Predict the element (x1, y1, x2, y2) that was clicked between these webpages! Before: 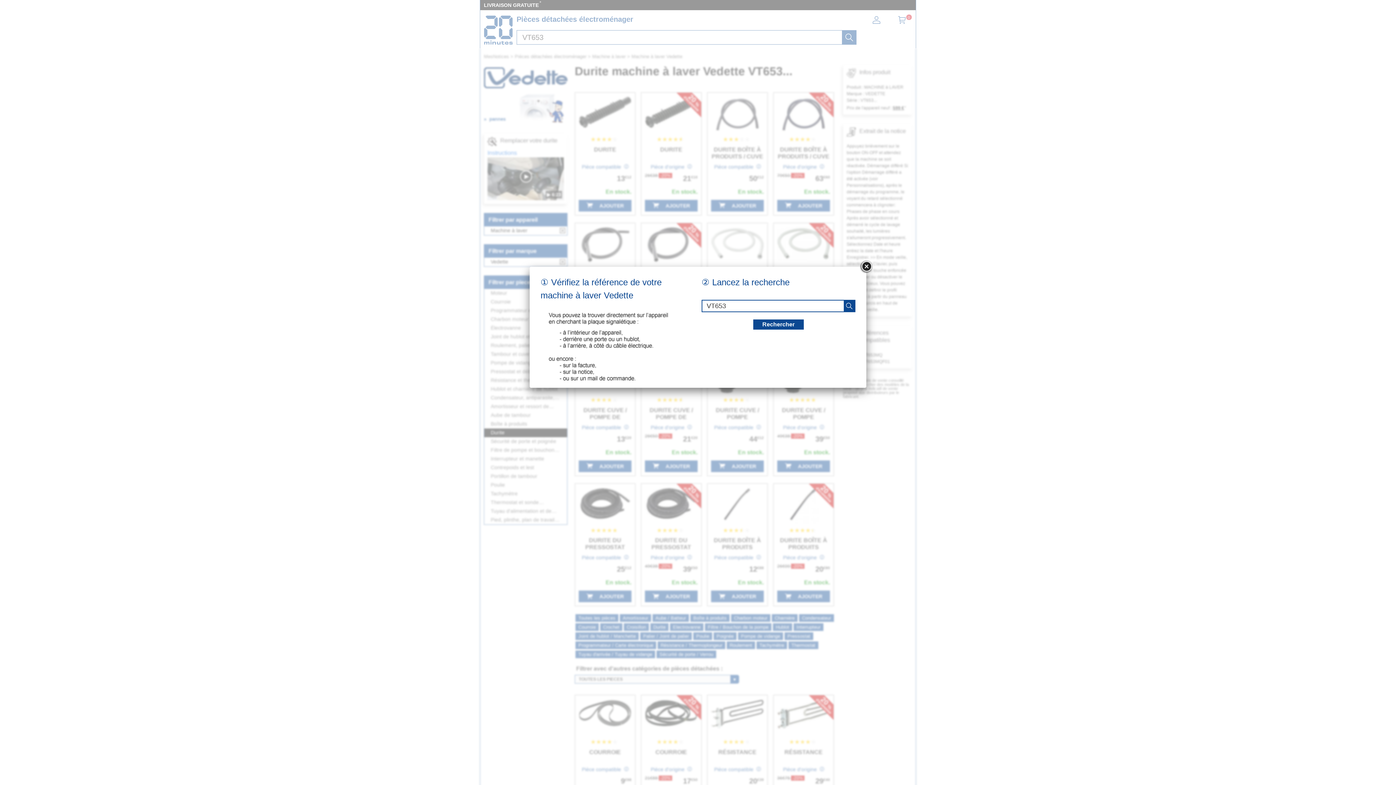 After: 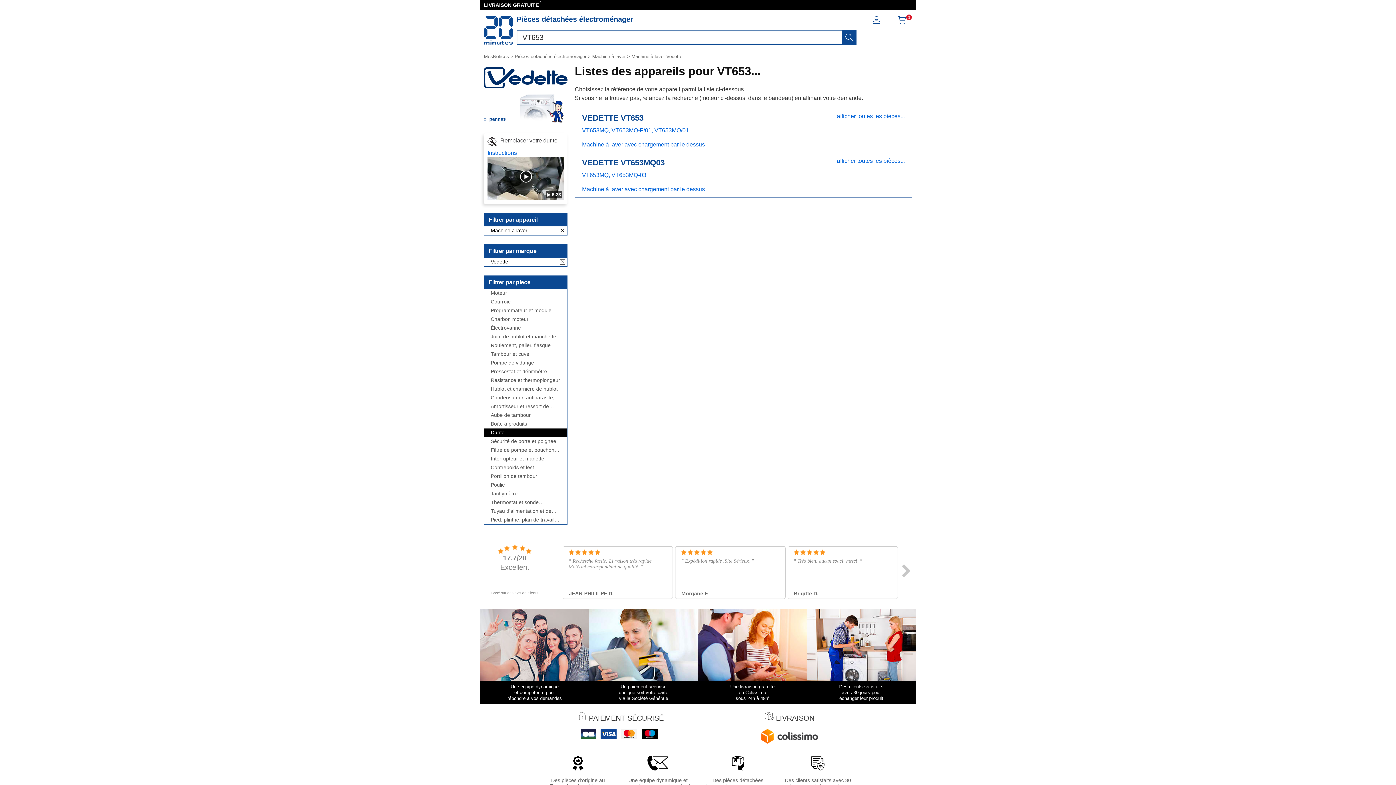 Action: bbox: (844, 300, 854, 311) label: recherche